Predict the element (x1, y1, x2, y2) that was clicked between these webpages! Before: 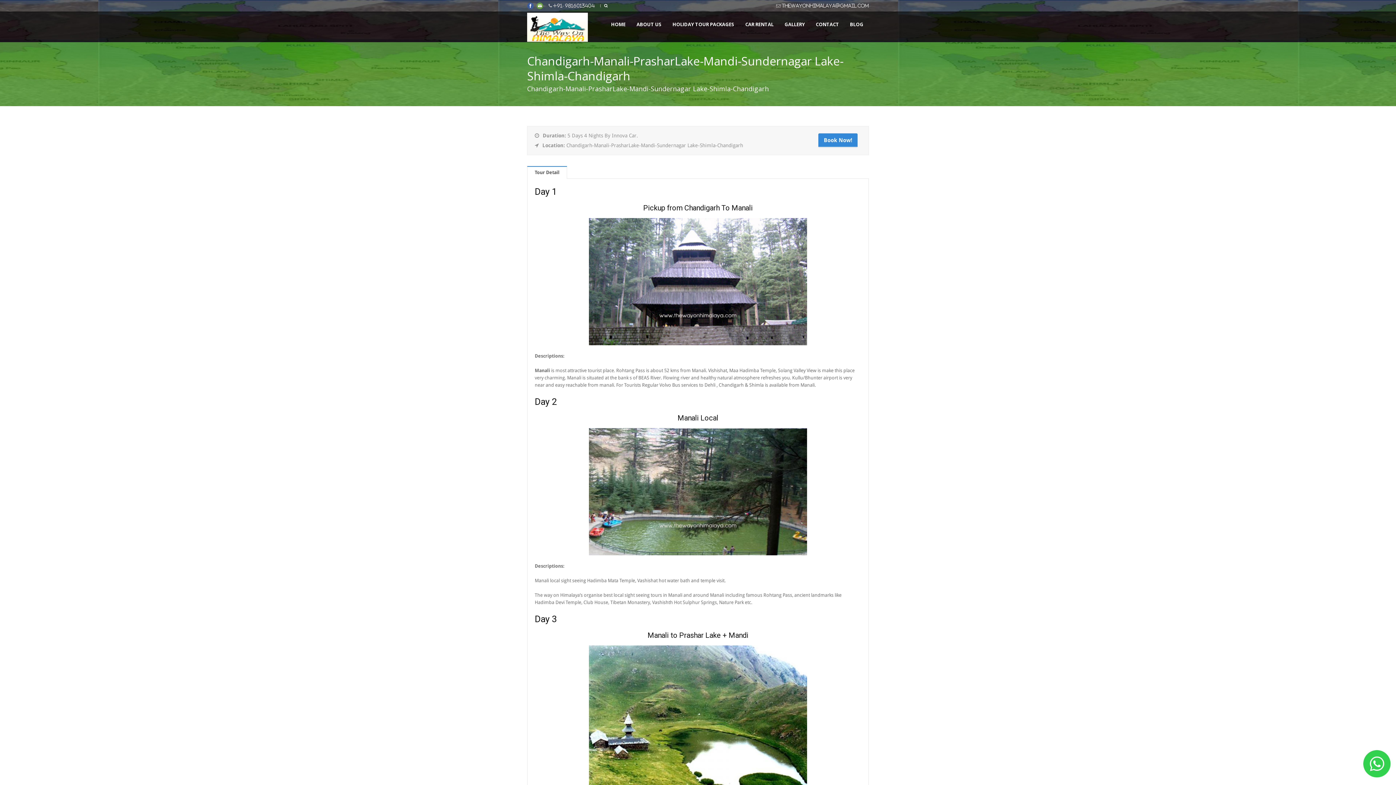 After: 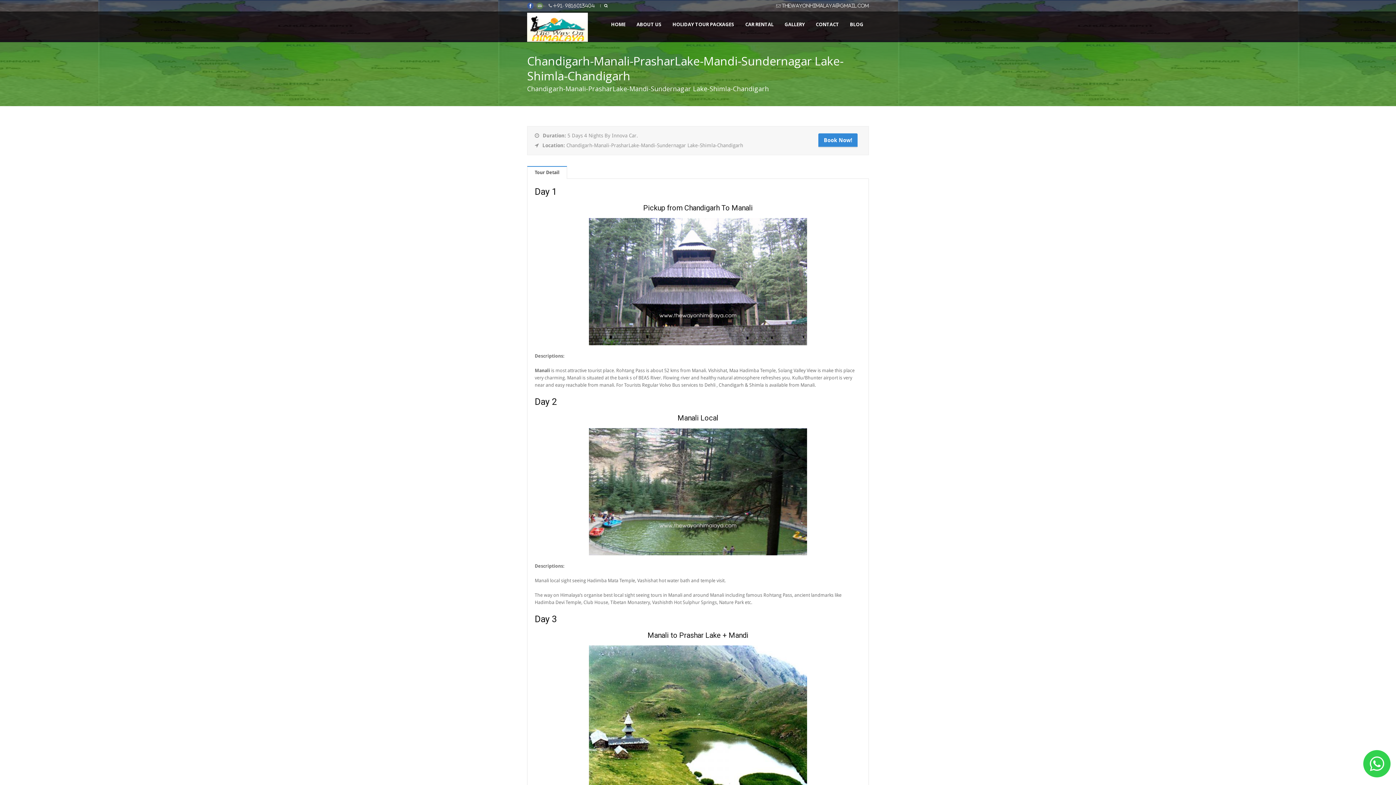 Action: bbox: (536, 2, 543, 9)